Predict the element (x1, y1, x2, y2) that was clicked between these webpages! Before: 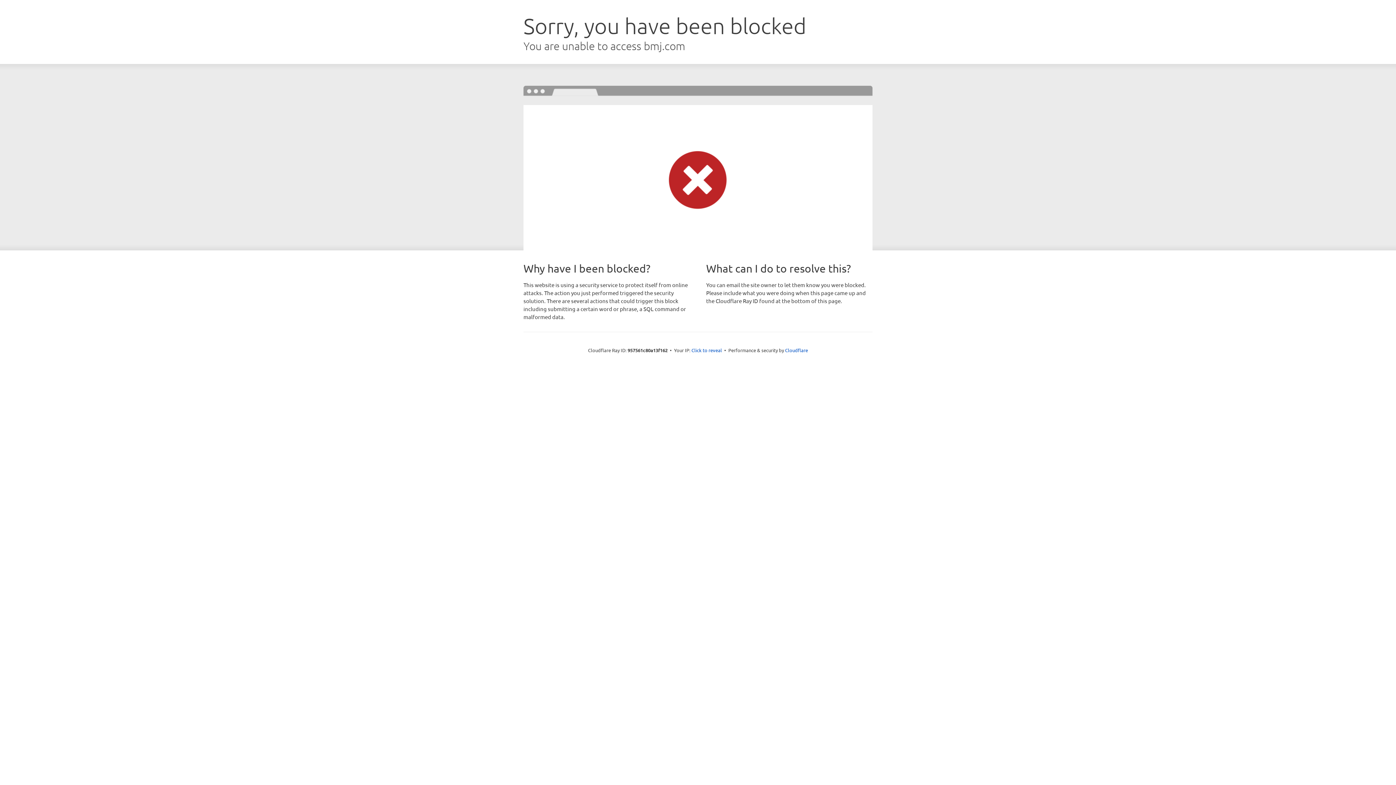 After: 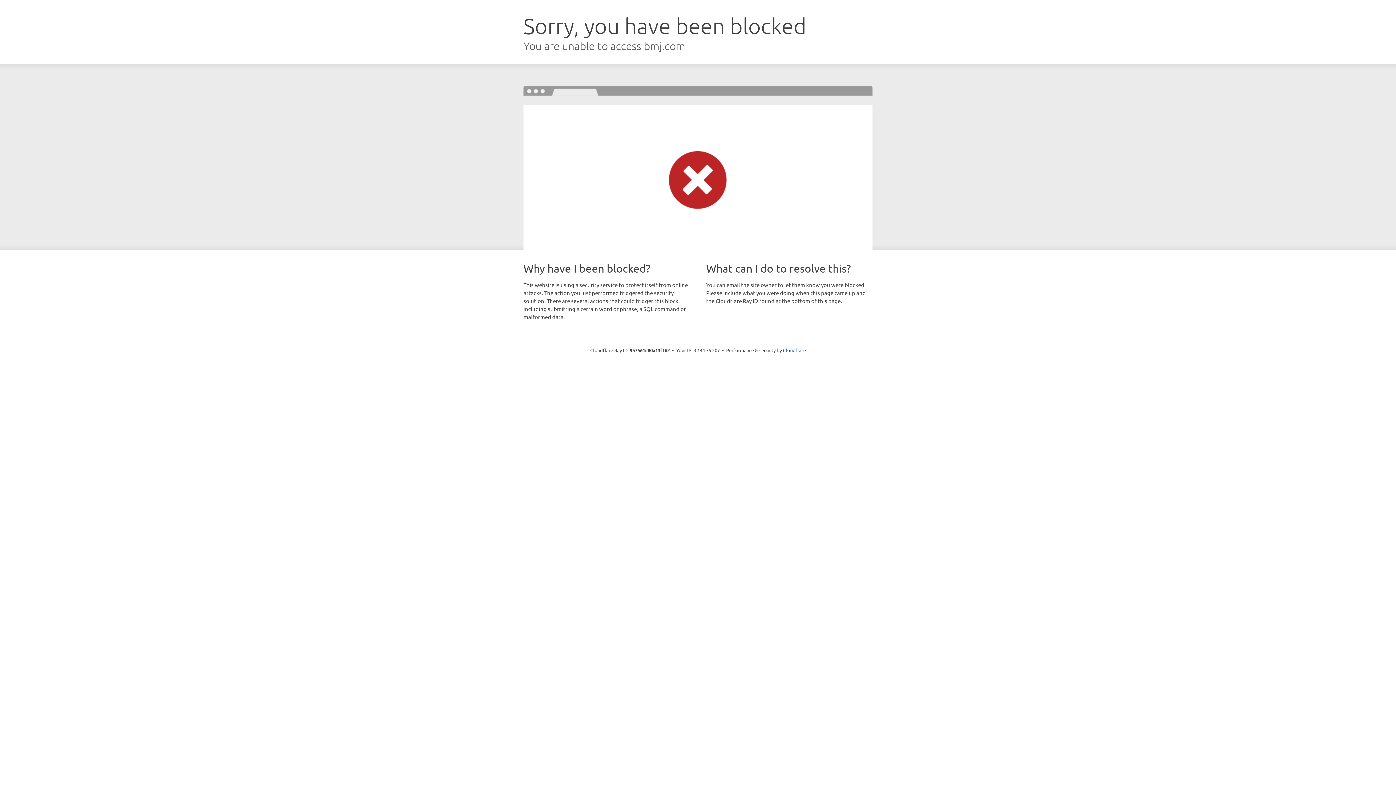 Action: bbox: (691, 346, 722, 353) label: Click to reveal